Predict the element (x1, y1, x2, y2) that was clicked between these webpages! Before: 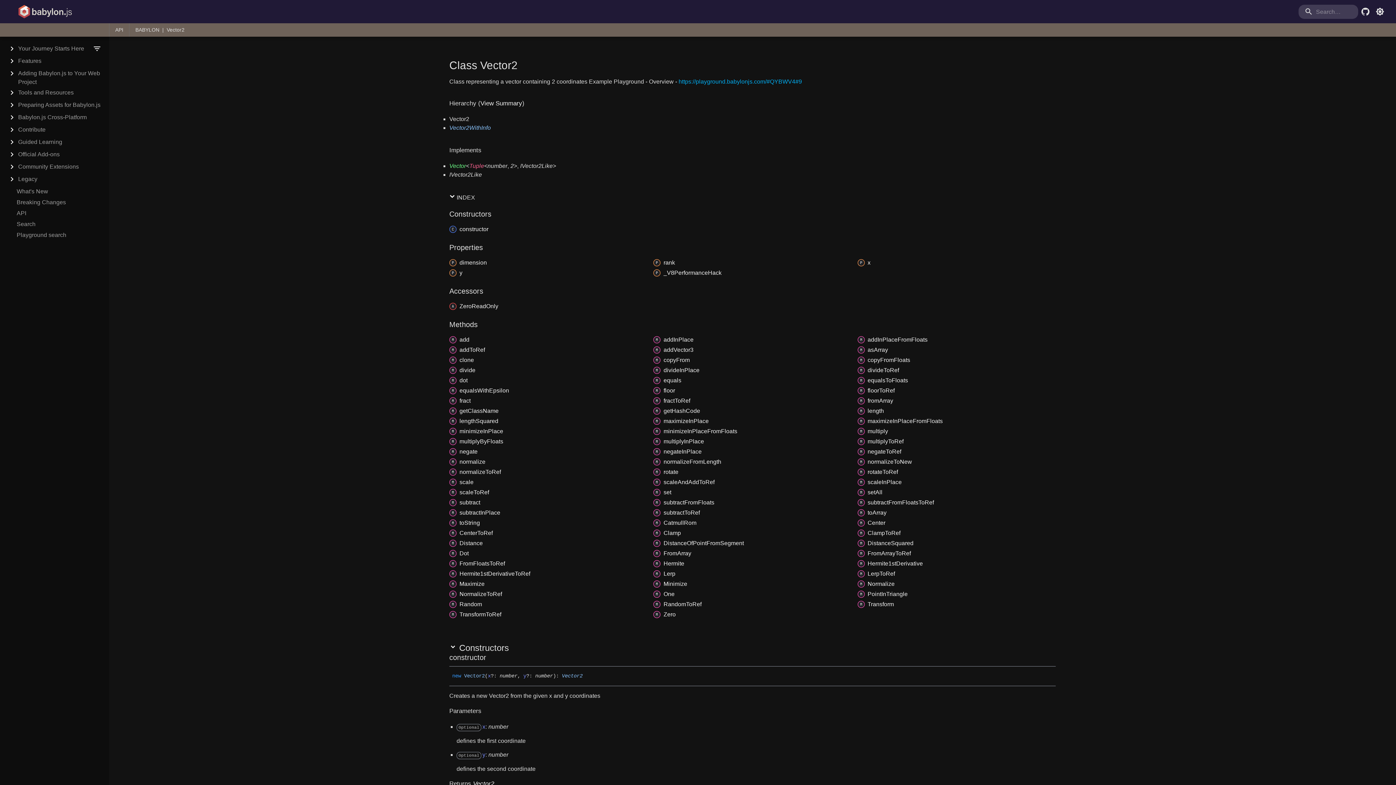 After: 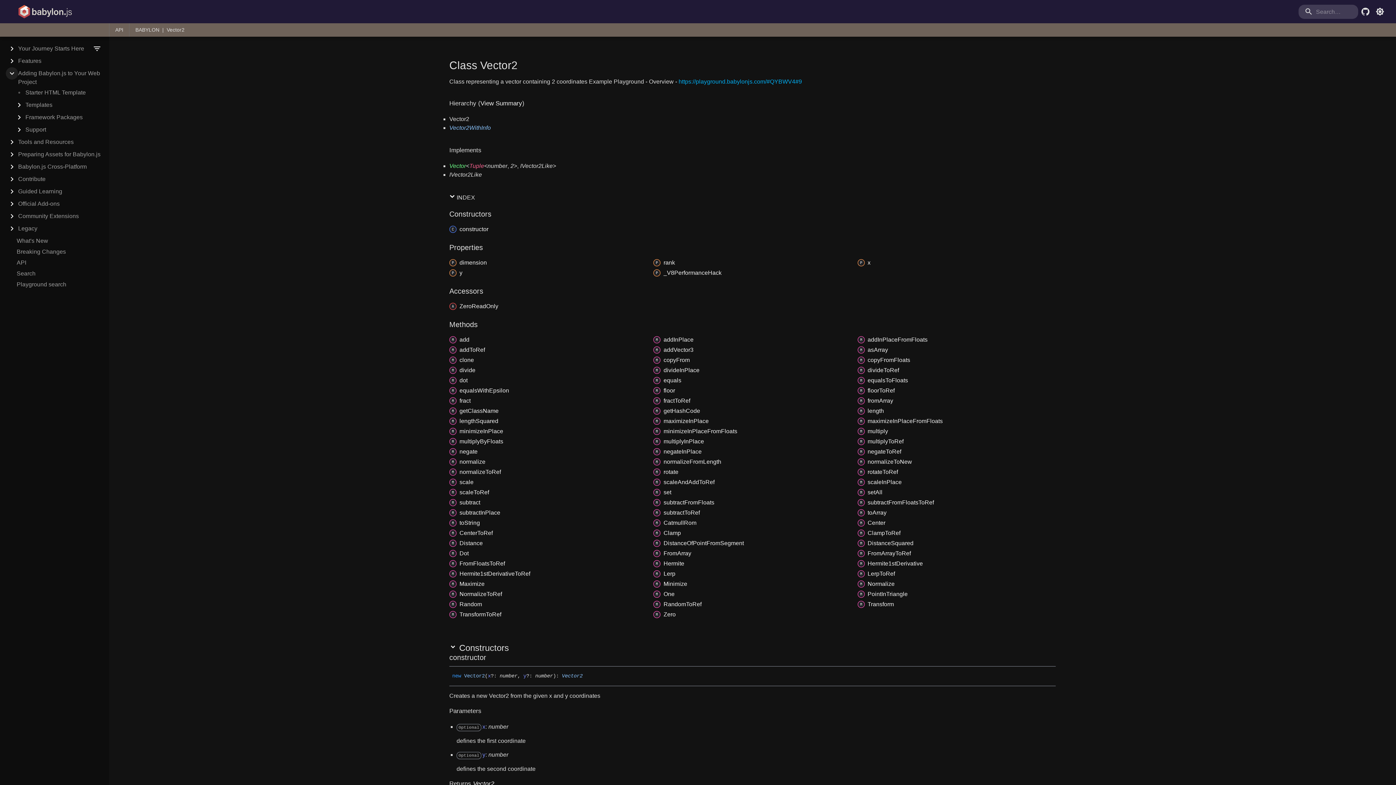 Action: bbox: (5, 67, 18, 79)